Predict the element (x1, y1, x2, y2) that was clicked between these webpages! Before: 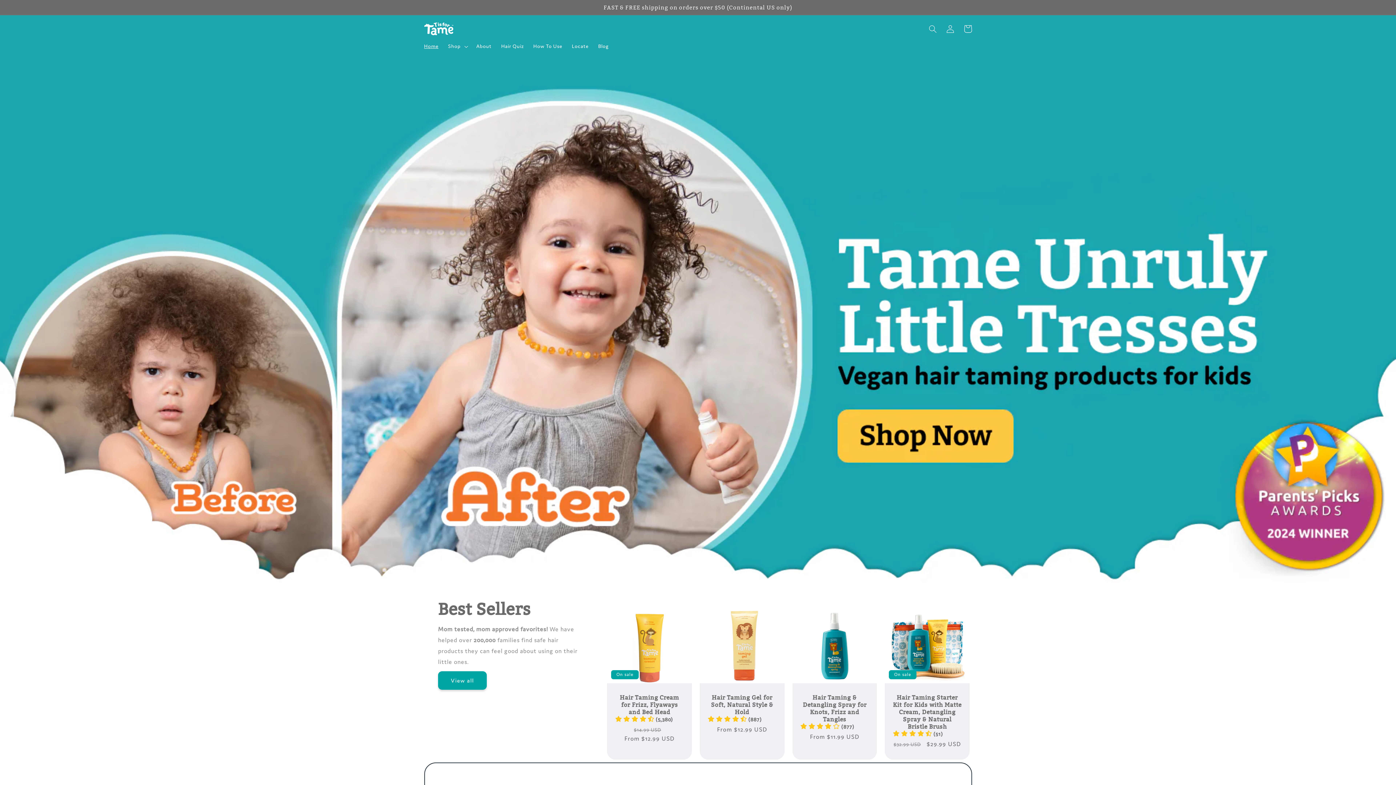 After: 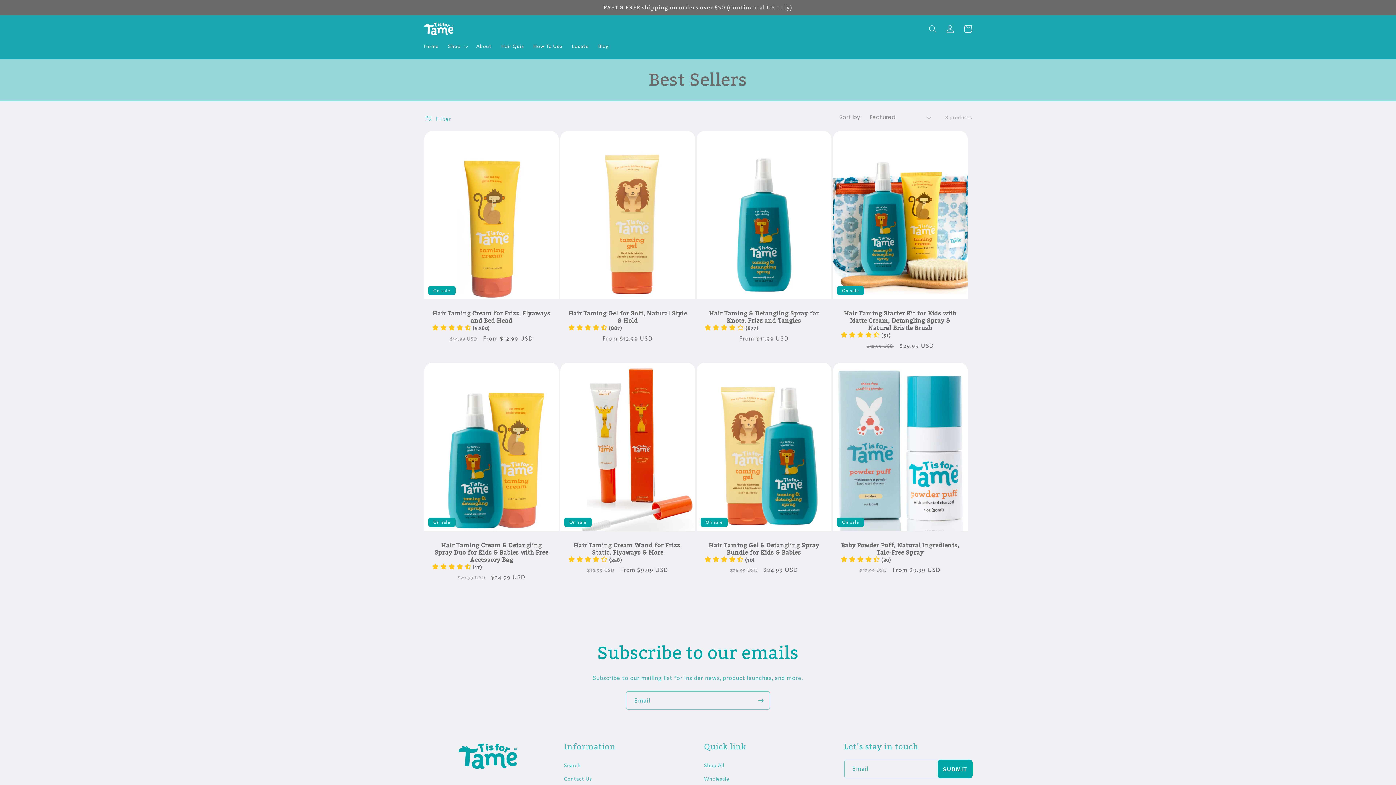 Action: label: View all products in the Best Sellers collection bbox: (438, 671, 486, 690)